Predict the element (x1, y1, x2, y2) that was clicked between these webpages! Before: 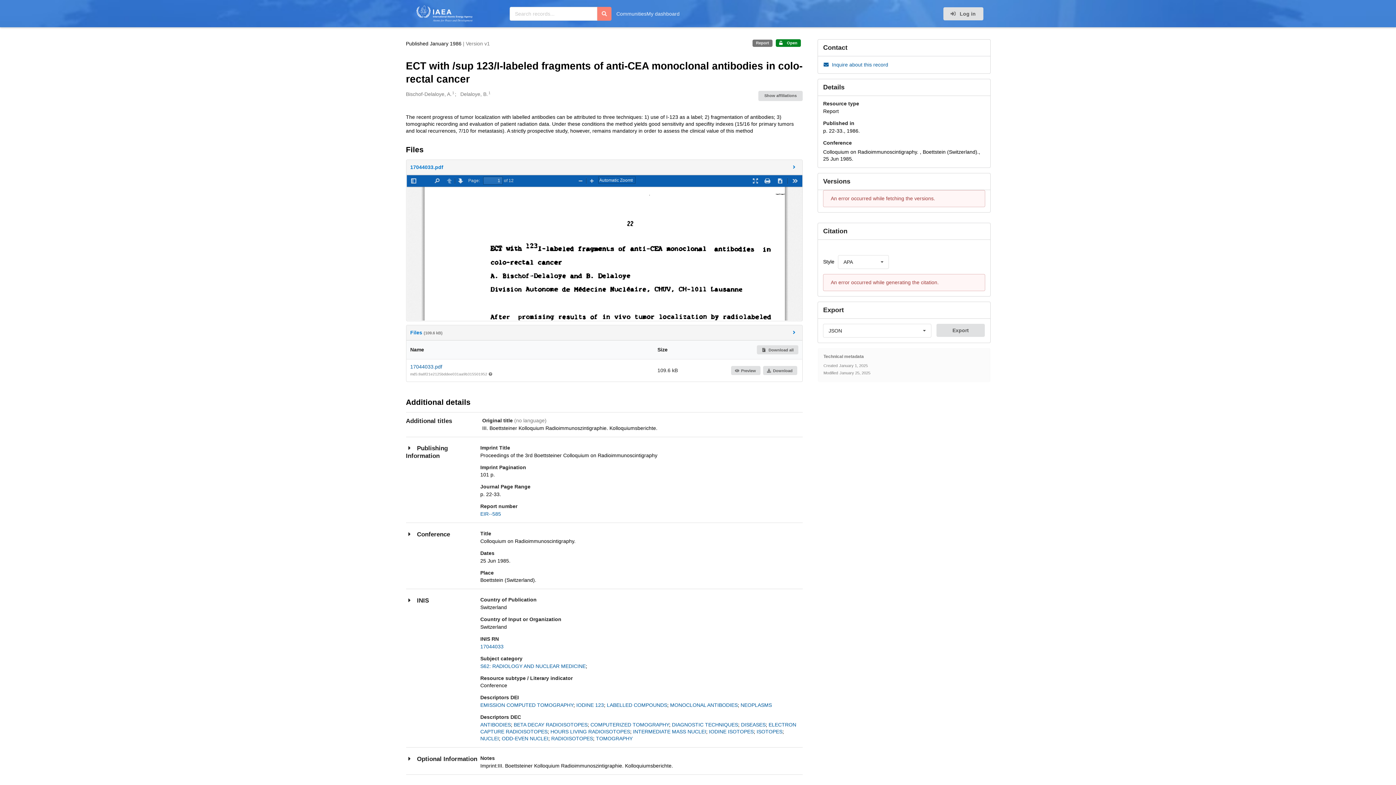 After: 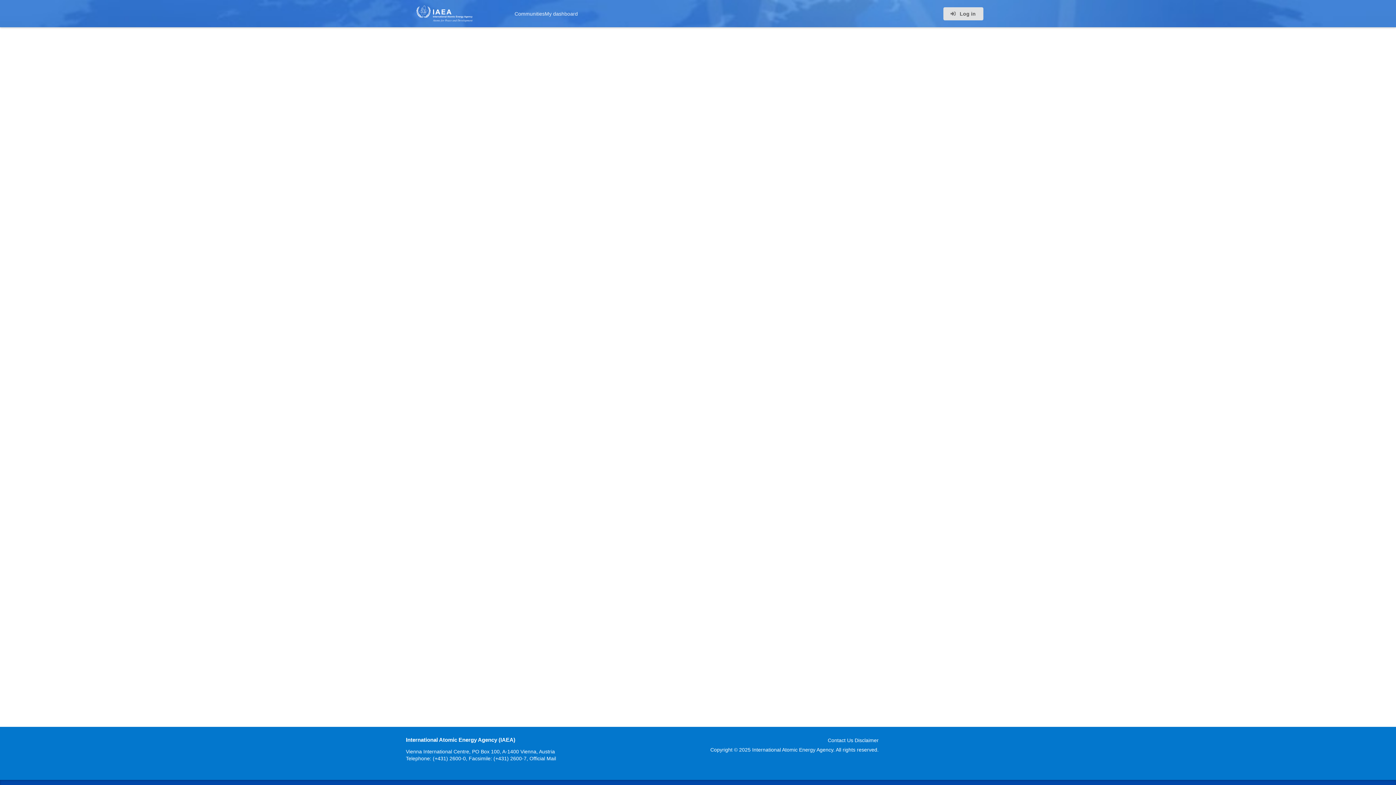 Action: bbox: (480, 511, 501, 517) label: EIR--585